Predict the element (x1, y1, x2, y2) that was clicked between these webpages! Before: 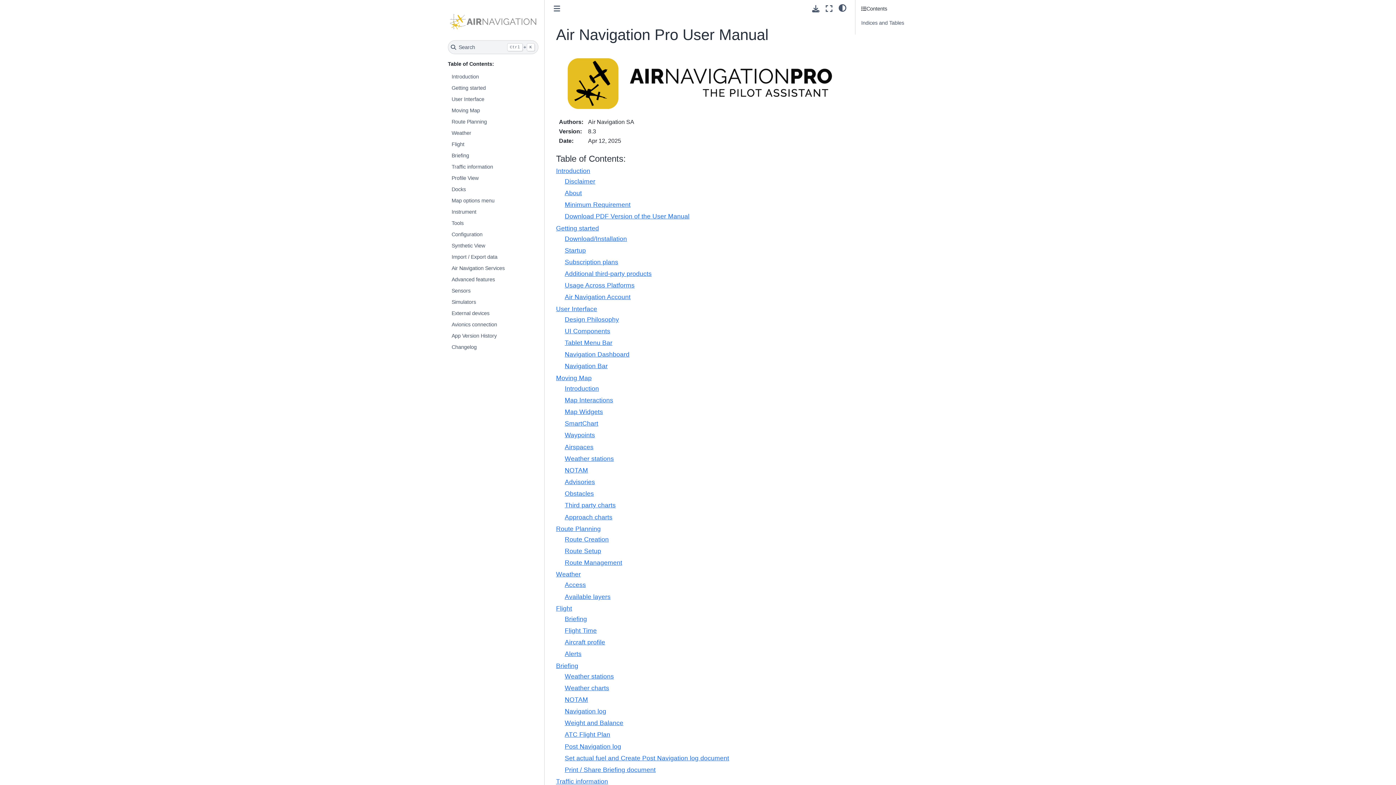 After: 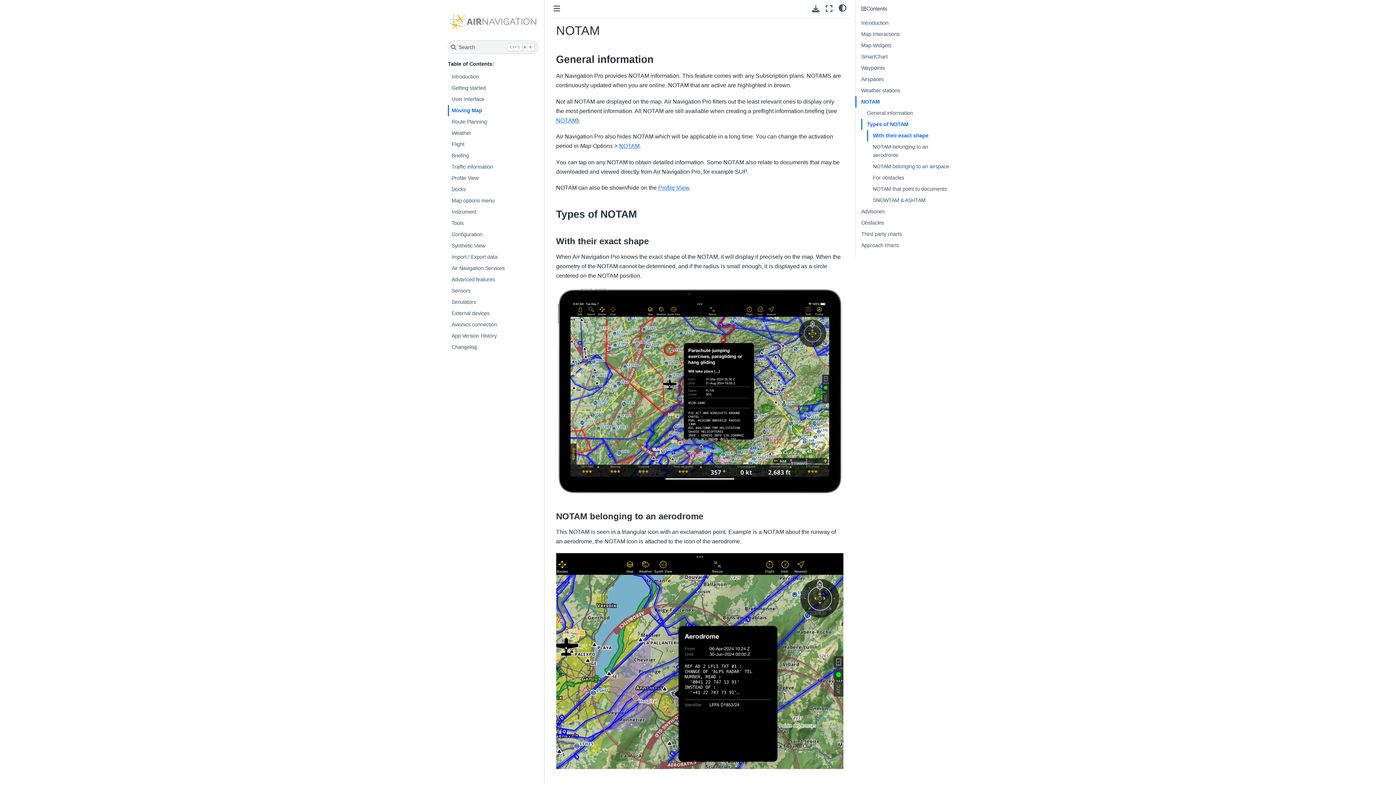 Action: label: NOTAM bbox: (564, 466, 588, 474)